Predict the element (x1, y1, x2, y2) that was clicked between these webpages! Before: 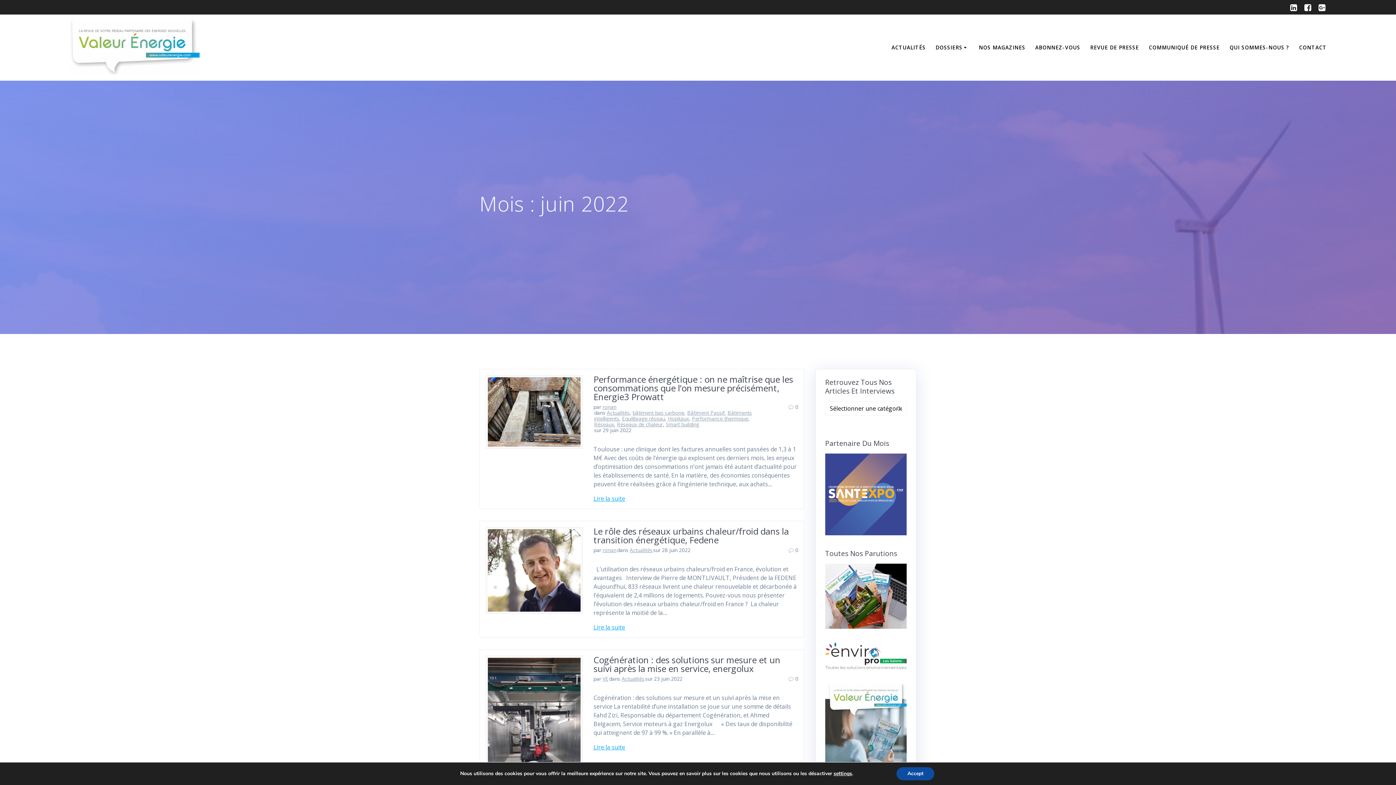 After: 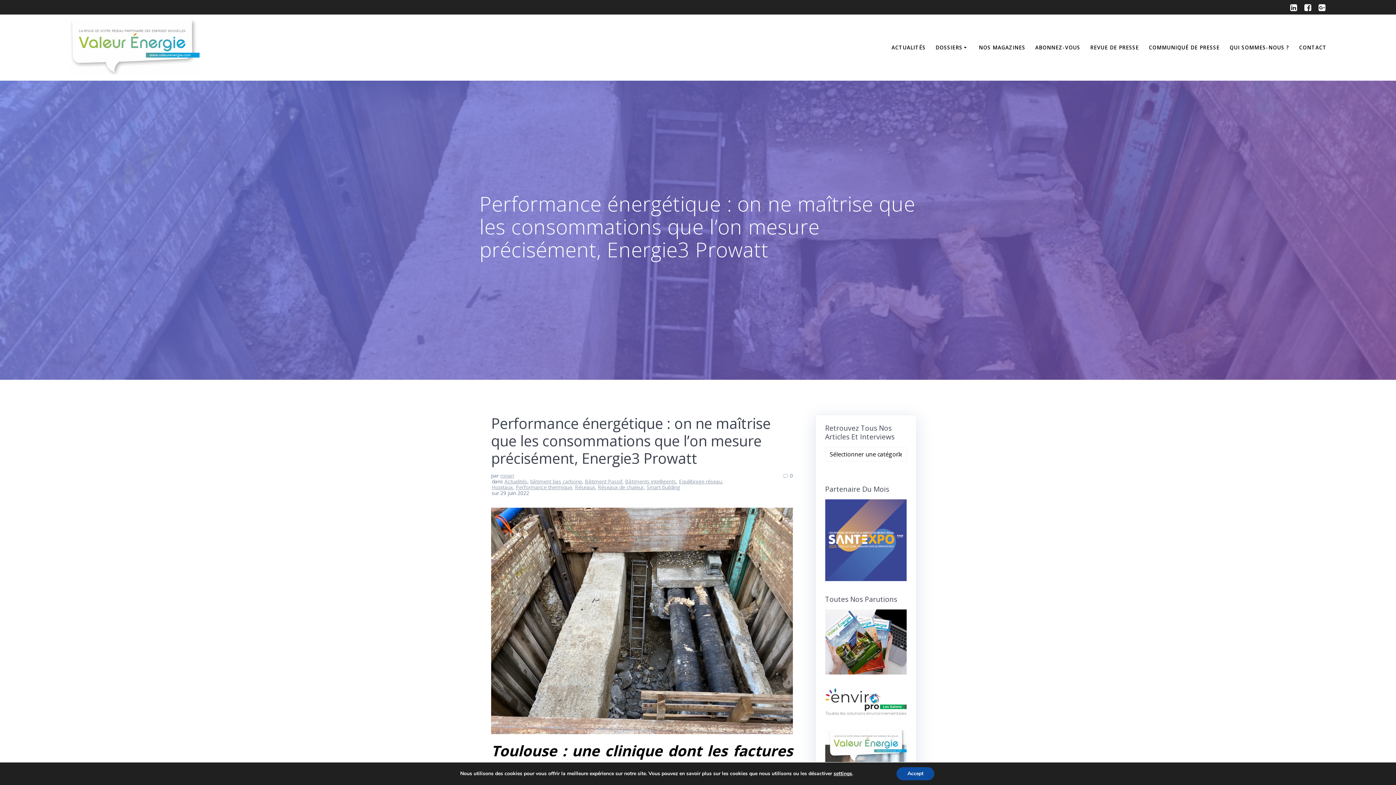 Action: bbox: (593, 494, 625, 503) label: Lire la suite